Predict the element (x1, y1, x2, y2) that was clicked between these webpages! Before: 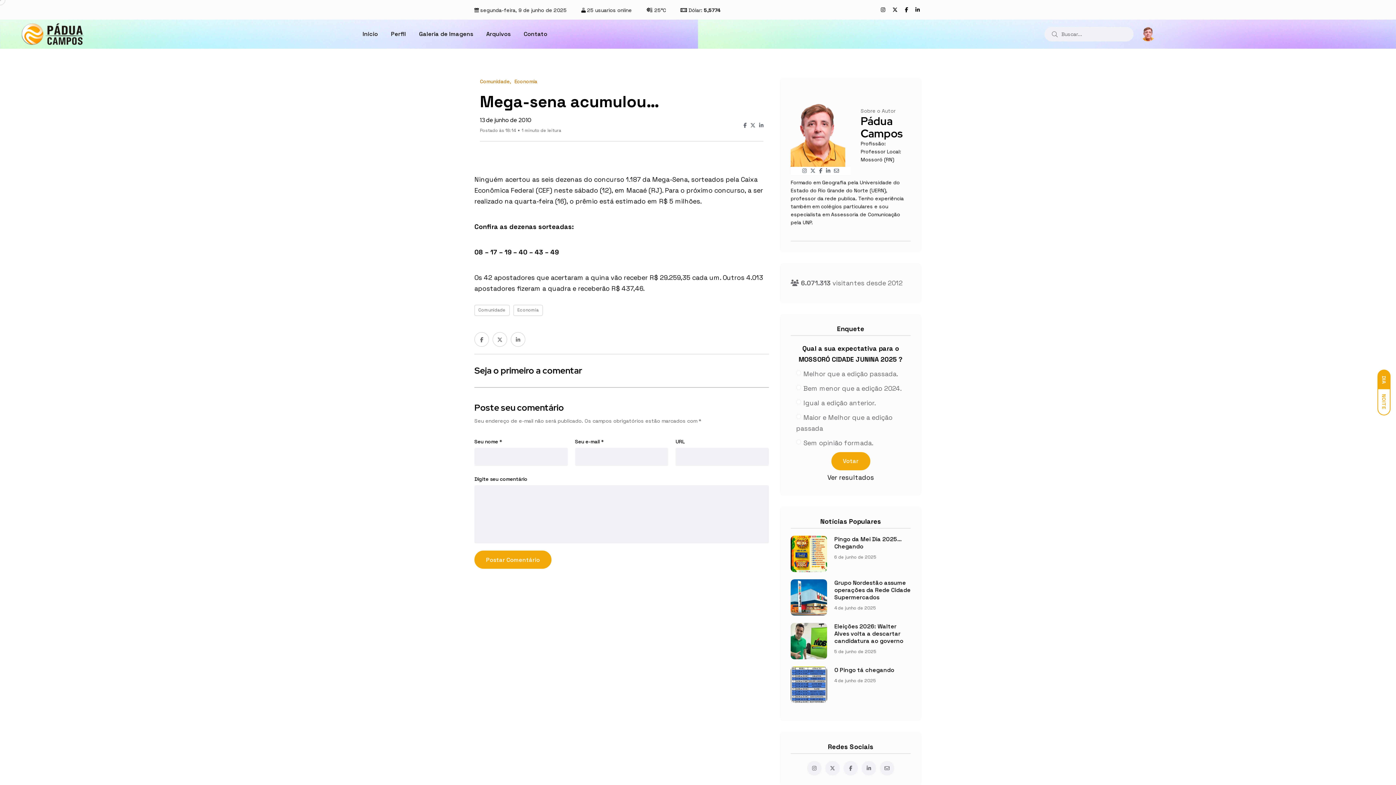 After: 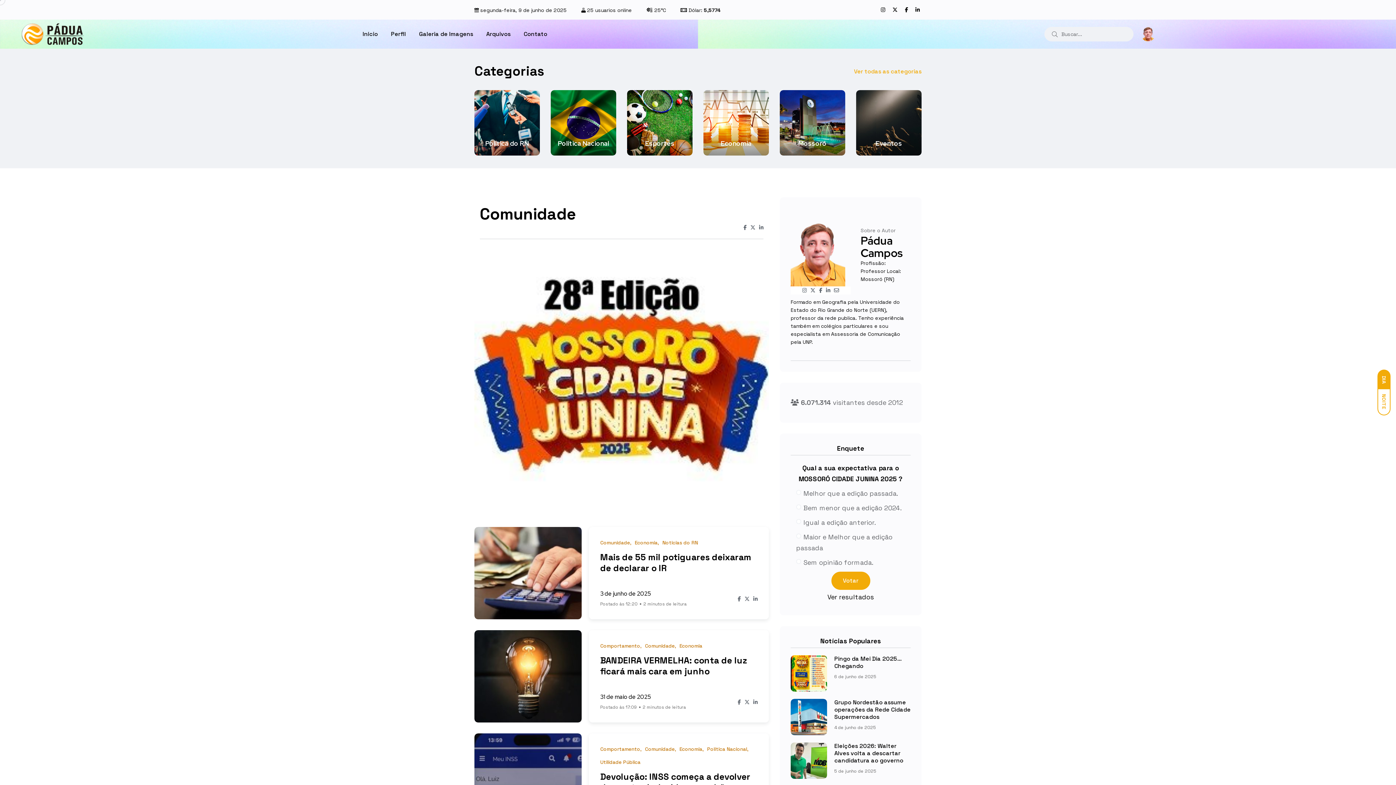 Action: label: Comunidade bbox: (474, 305, 509, 316)